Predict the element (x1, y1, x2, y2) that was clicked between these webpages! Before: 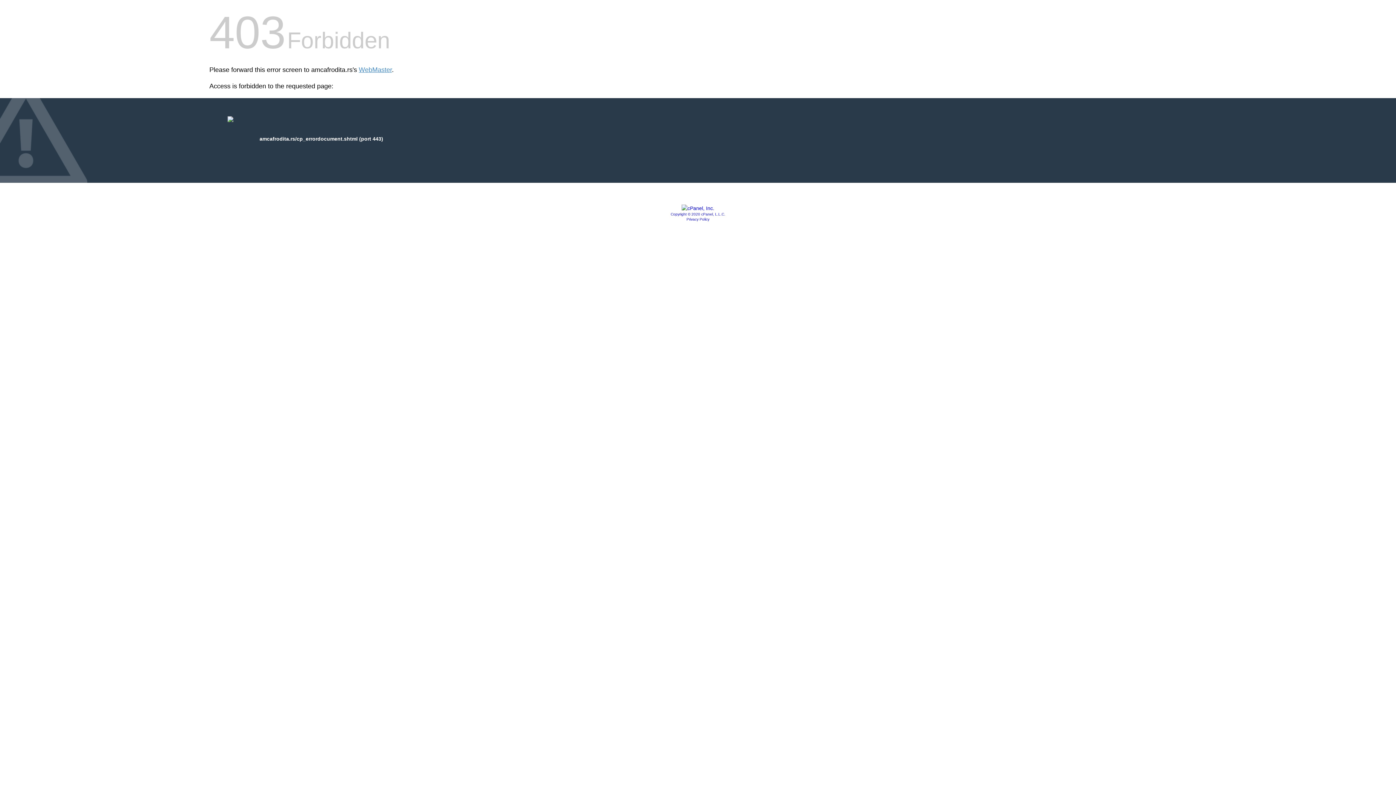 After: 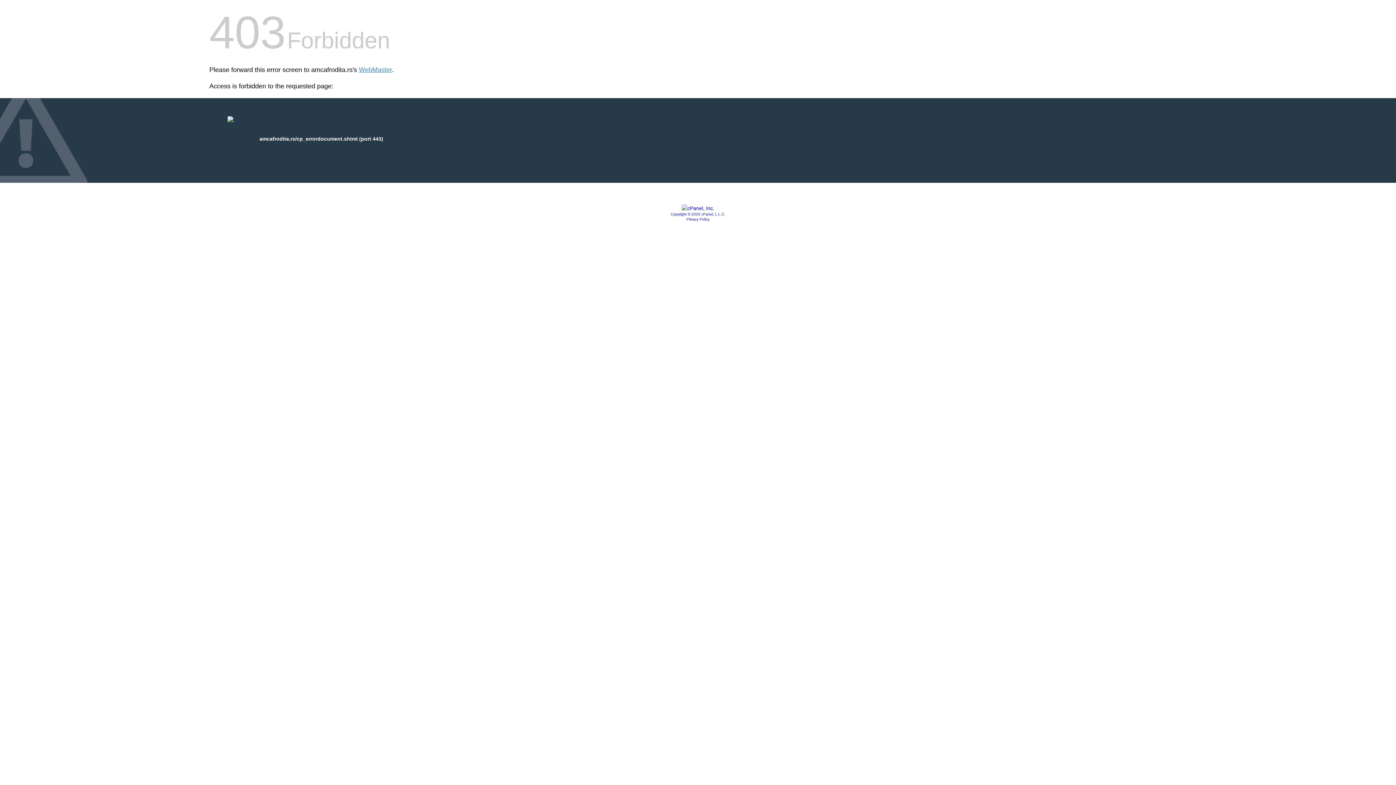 Action: bbox: (681, 205, 714, 211)